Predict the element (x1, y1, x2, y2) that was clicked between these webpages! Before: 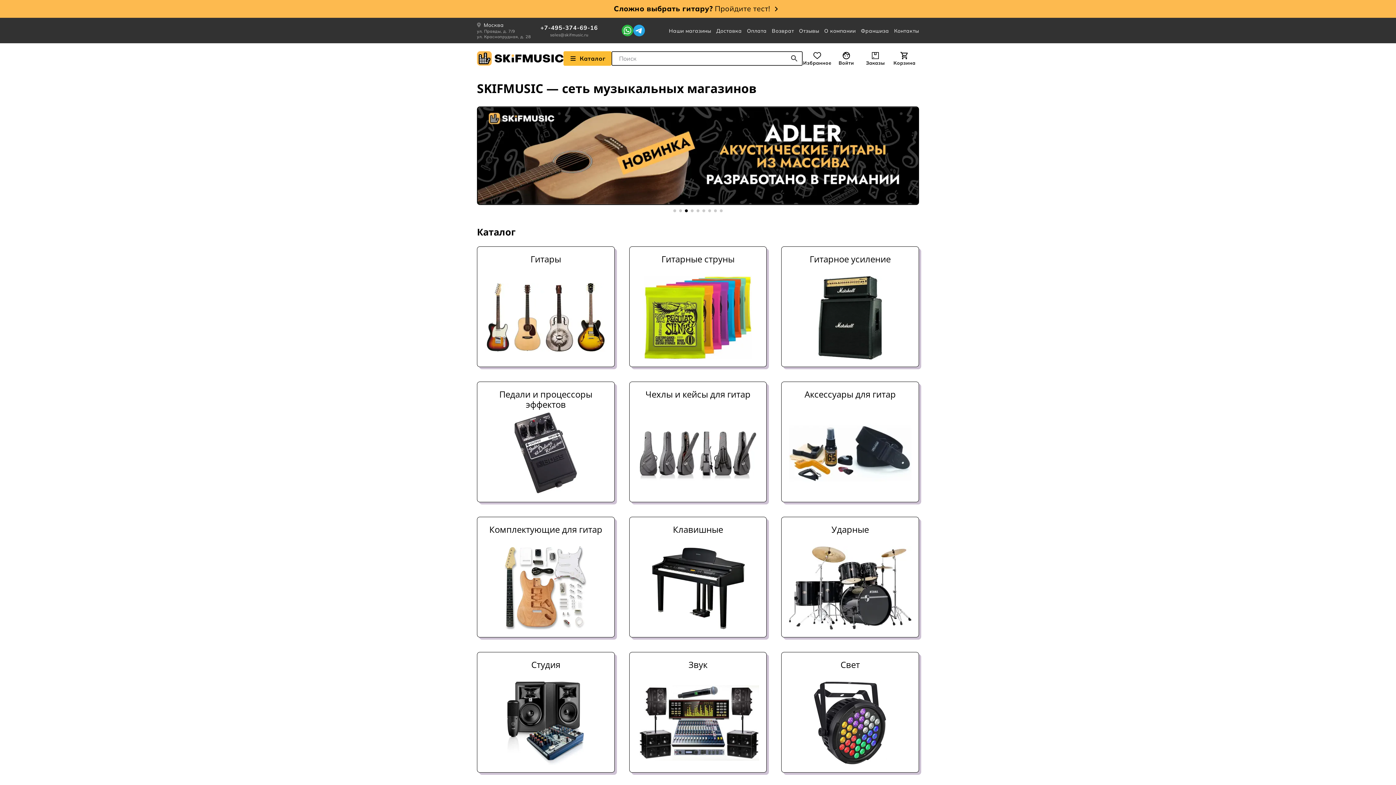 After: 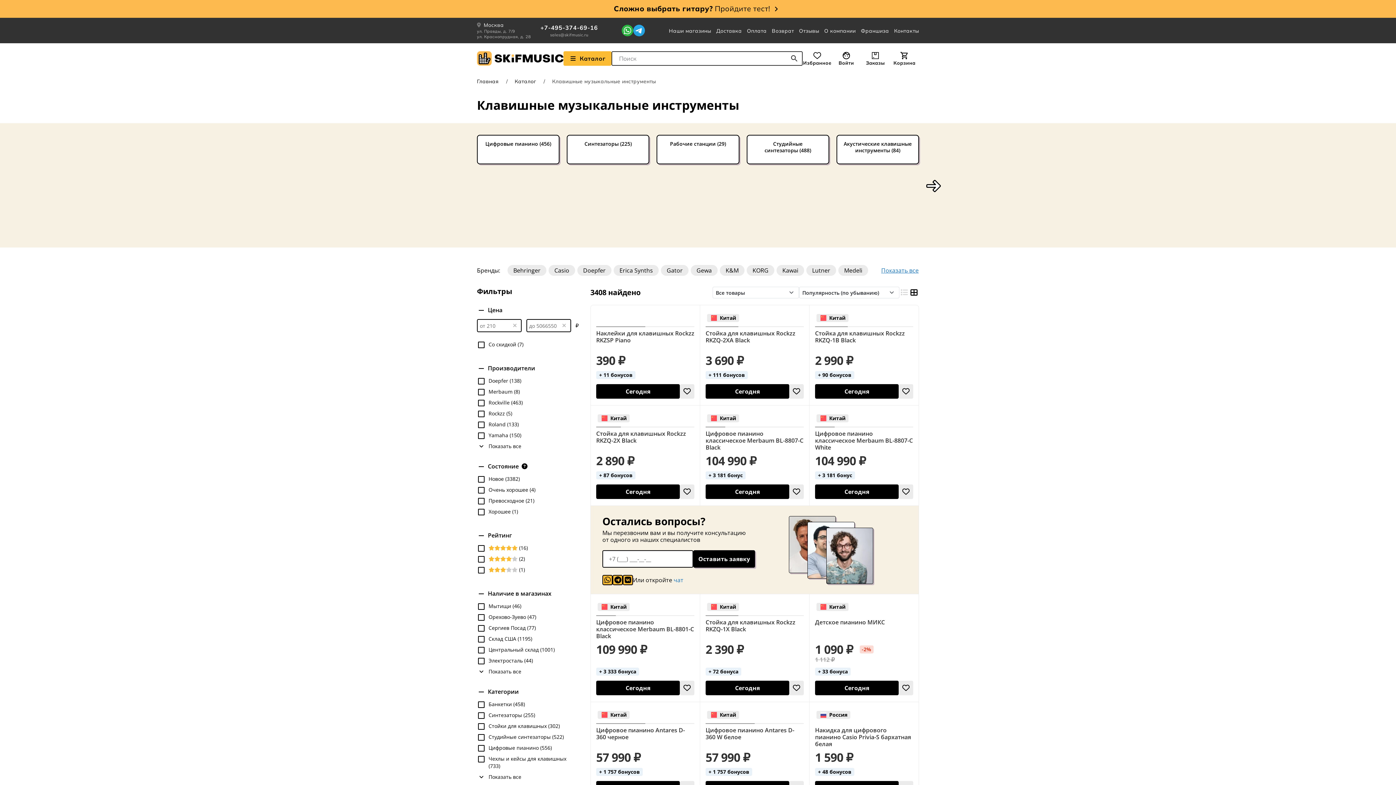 Action: label: Клавишные bbox: (629, 516, 767, 637)